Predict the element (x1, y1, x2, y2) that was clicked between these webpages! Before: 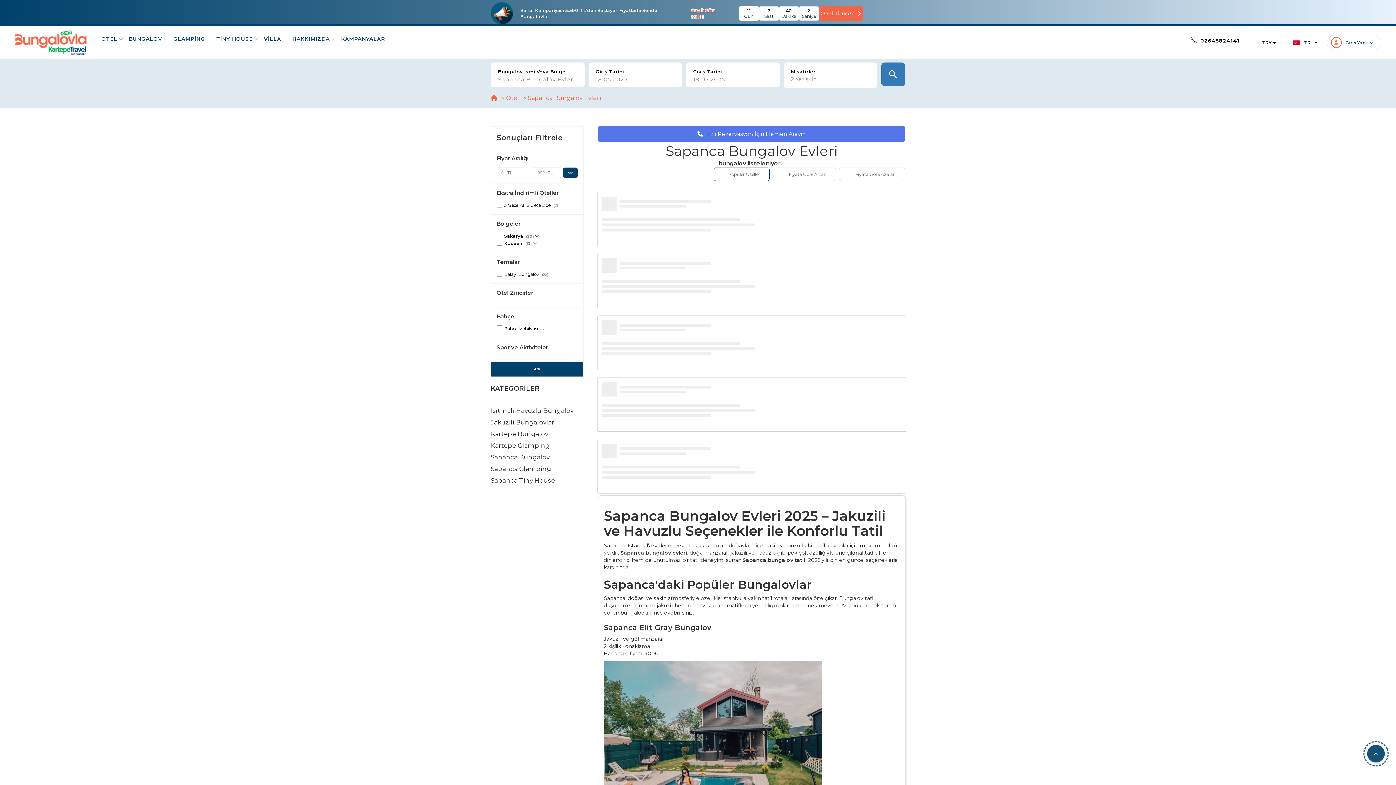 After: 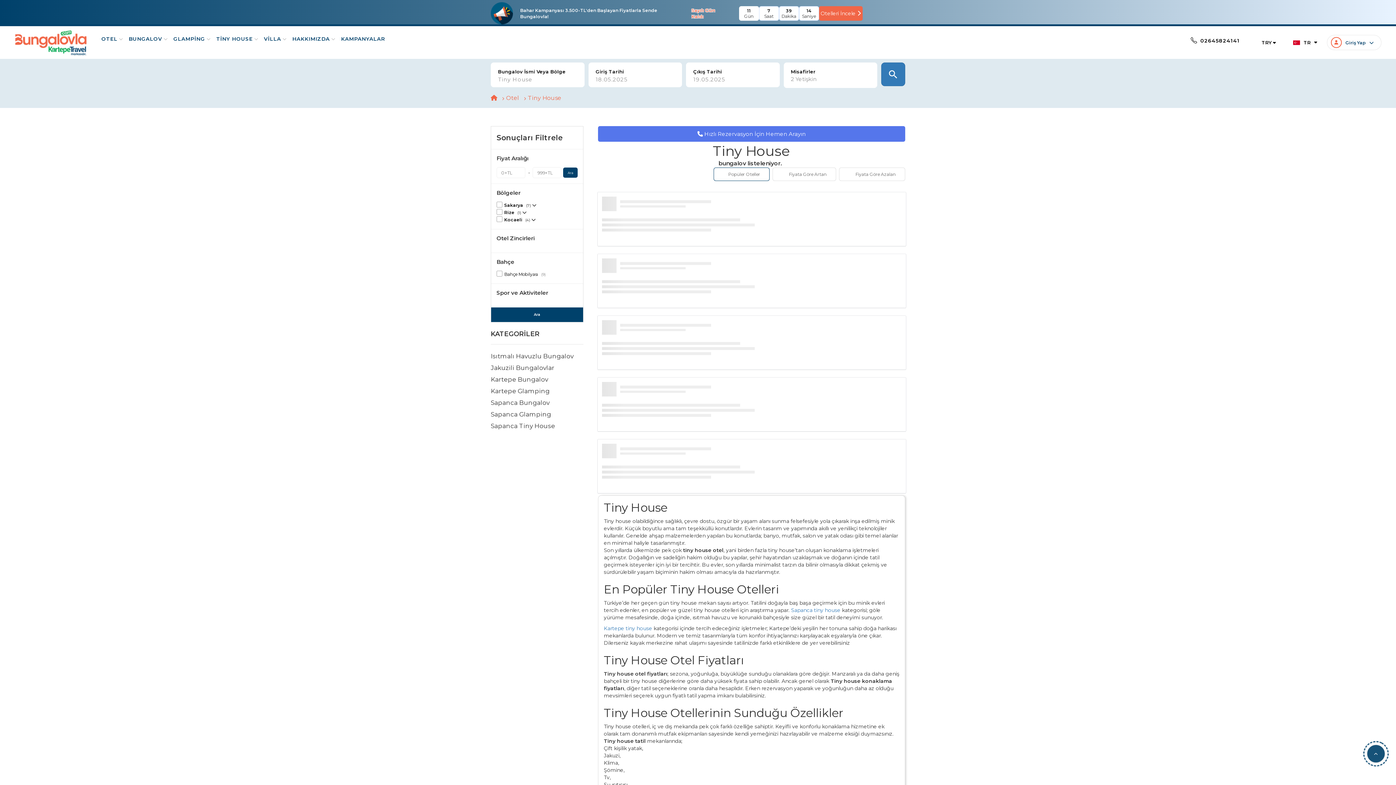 Action: label: TİNY HOUSE bbox: (213, 30, 261, 47)